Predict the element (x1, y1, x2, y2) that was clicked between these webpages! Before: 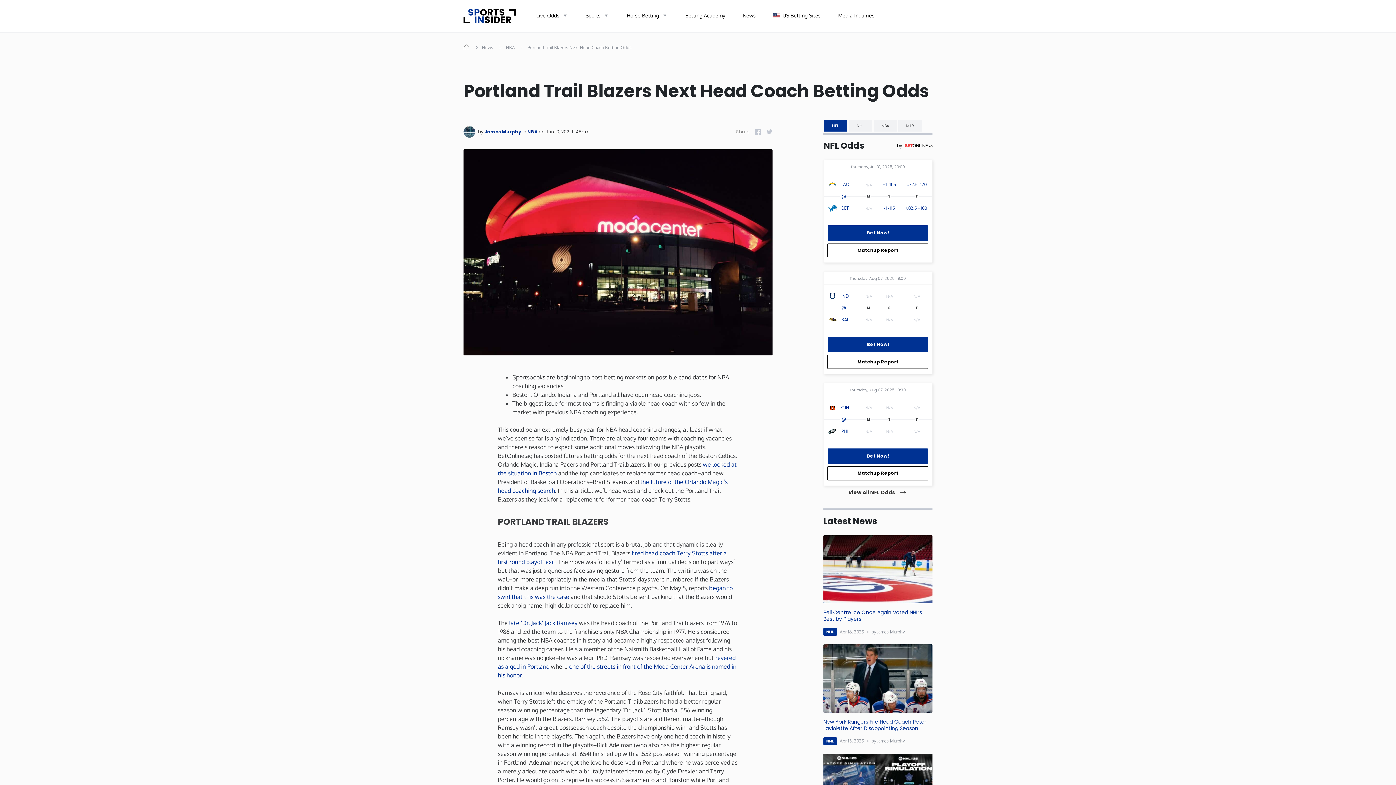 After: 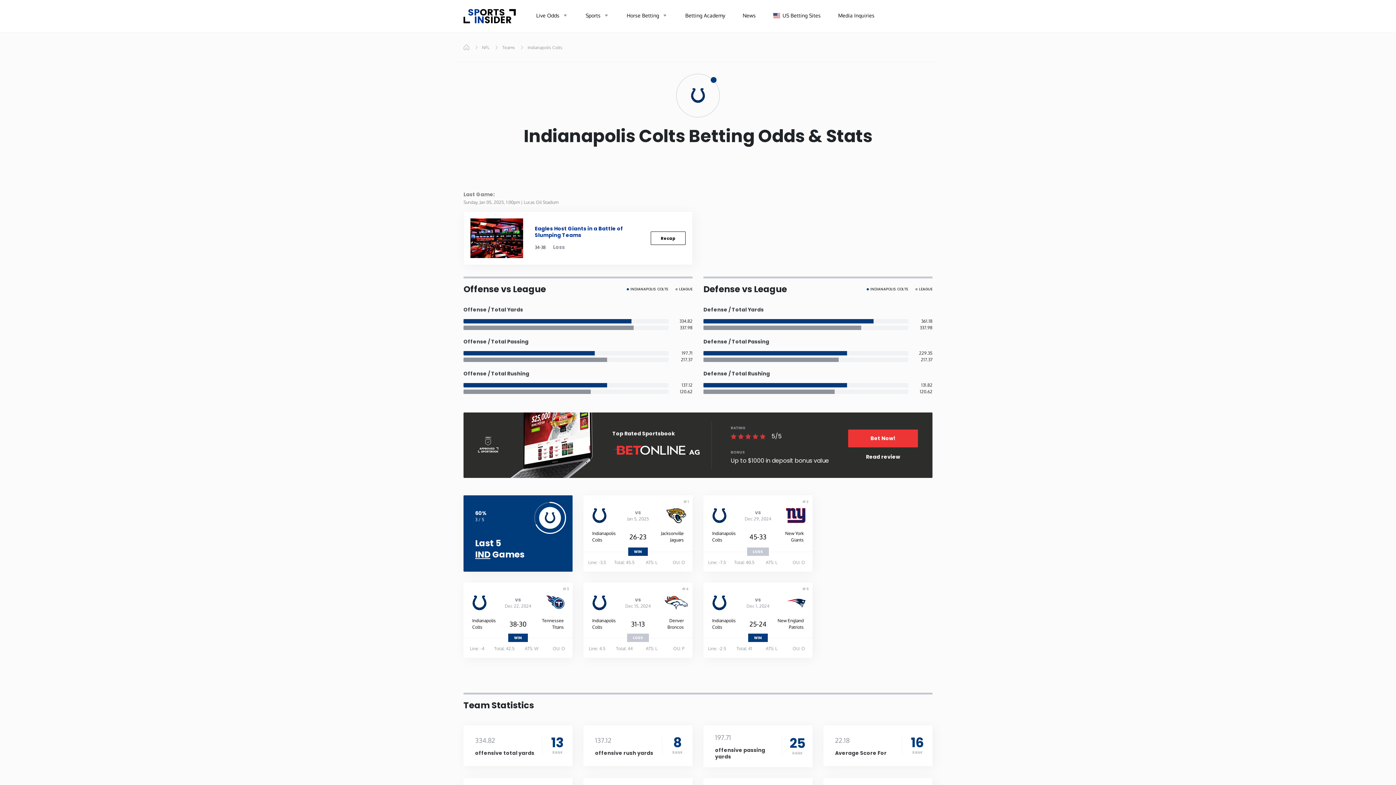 Action: bbox: (823, 284, 859, 307) label: IND